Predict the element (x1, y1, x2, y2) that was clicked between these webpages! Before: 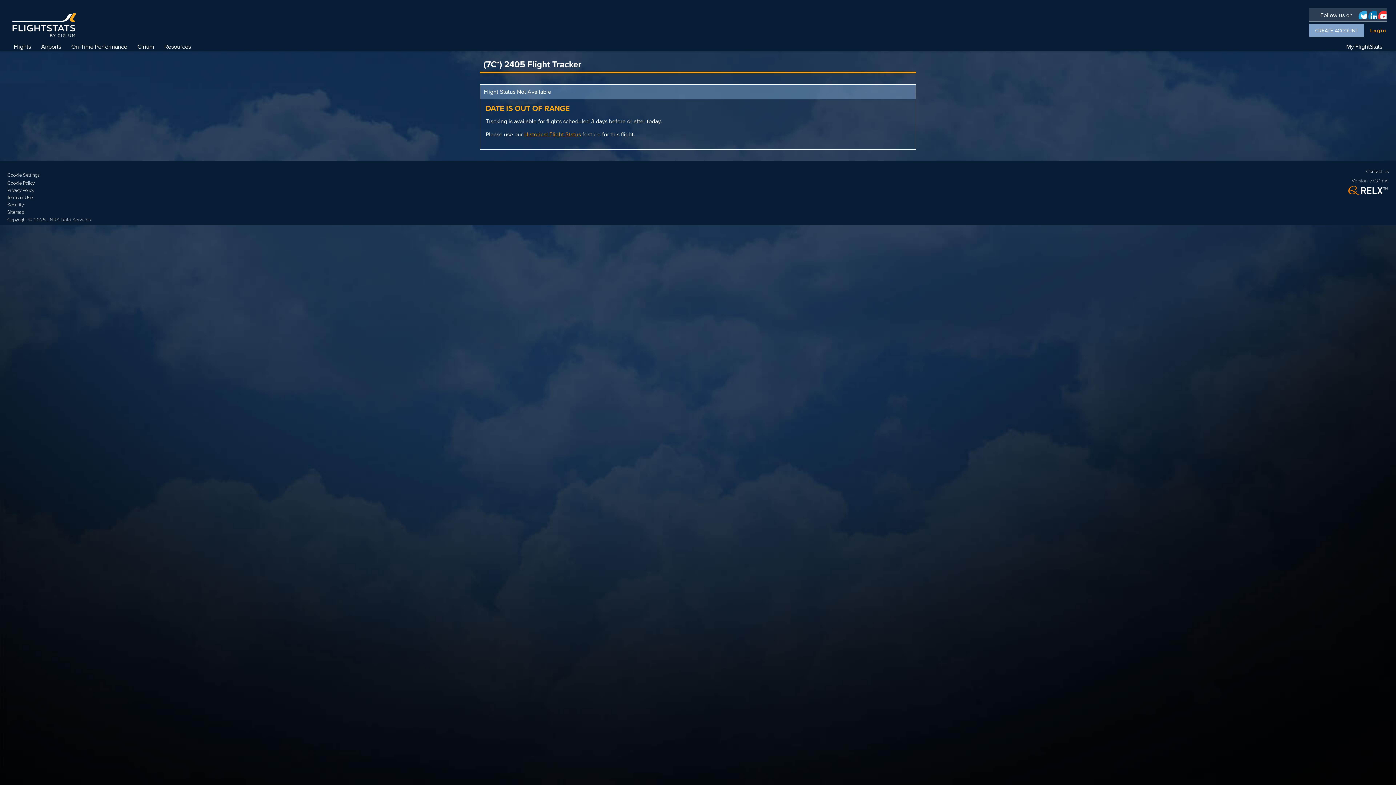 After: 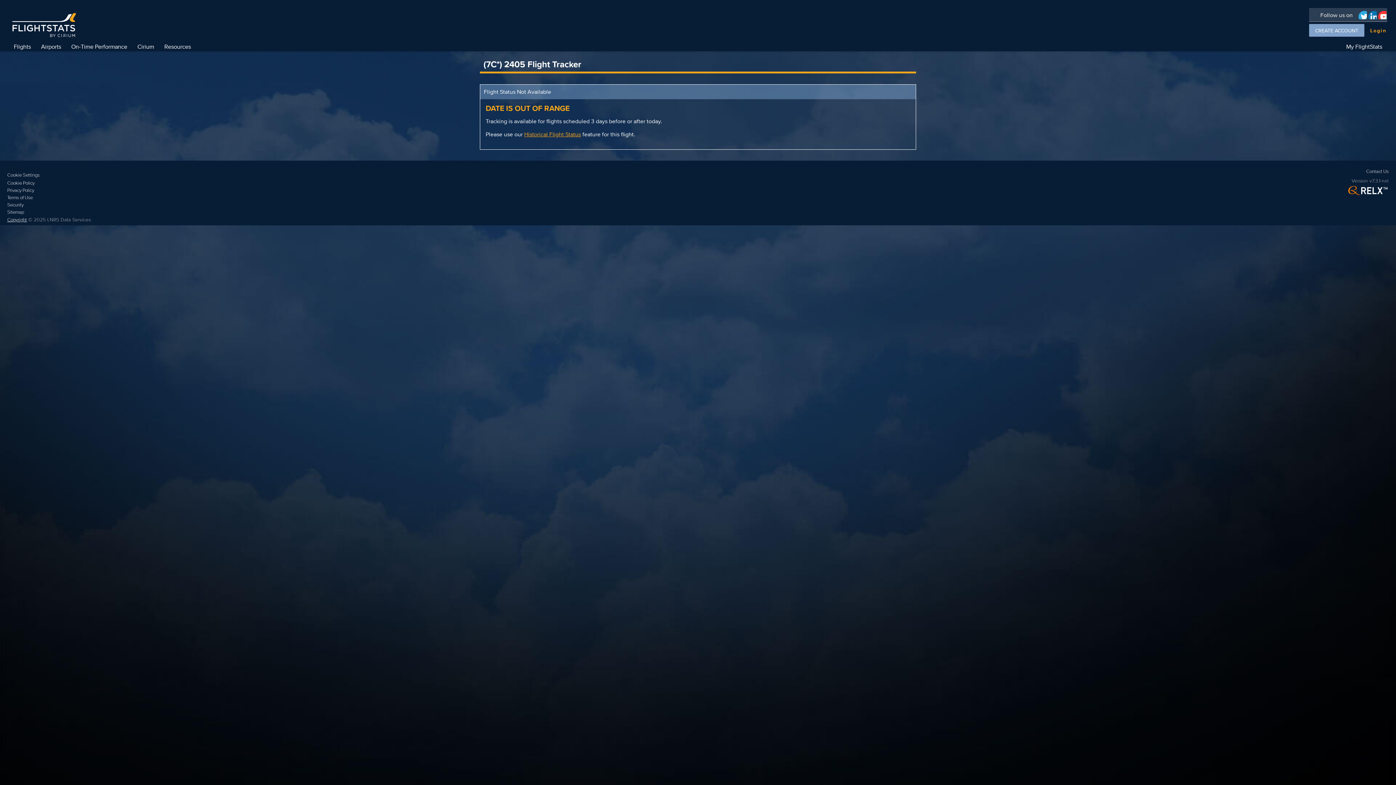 Action: bbox: (7, 216, 26, 223) label: Copyright